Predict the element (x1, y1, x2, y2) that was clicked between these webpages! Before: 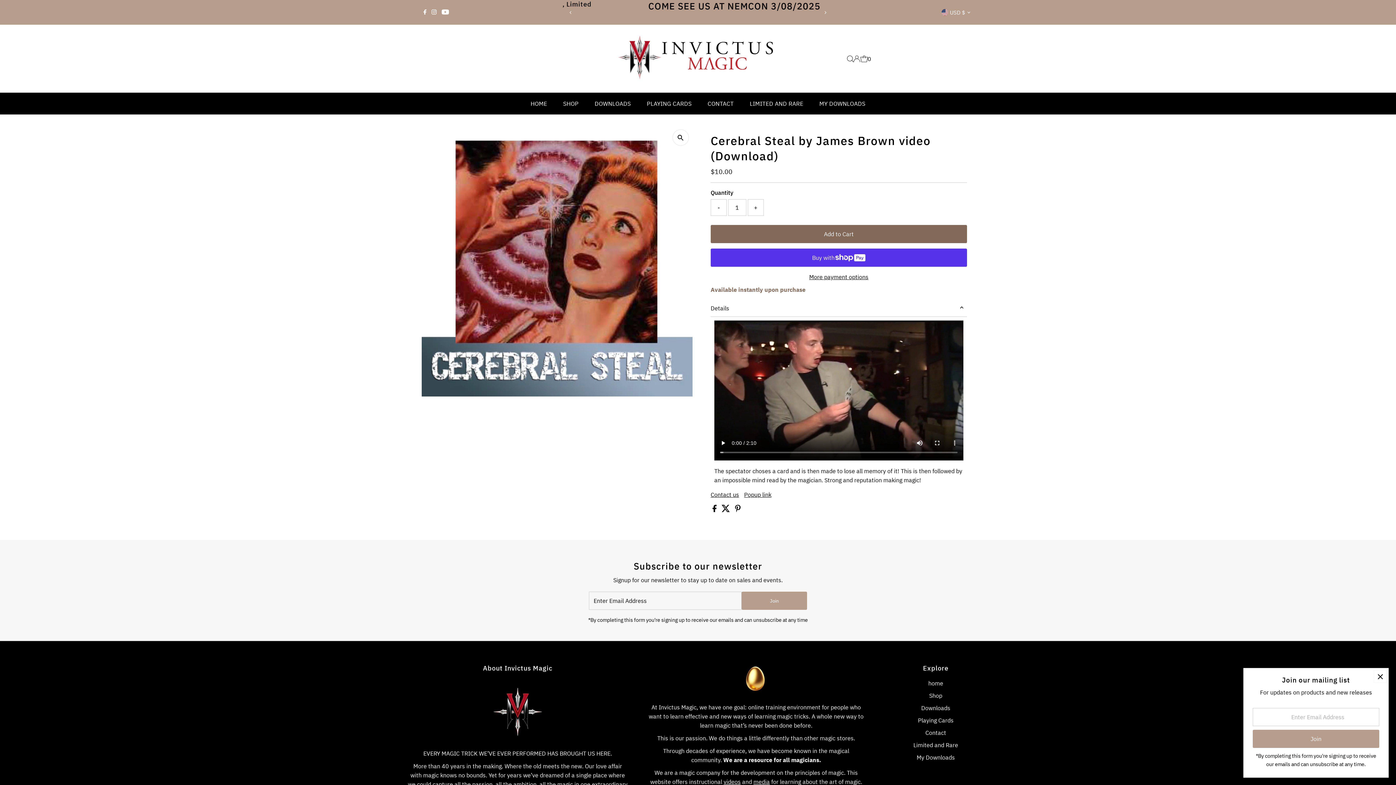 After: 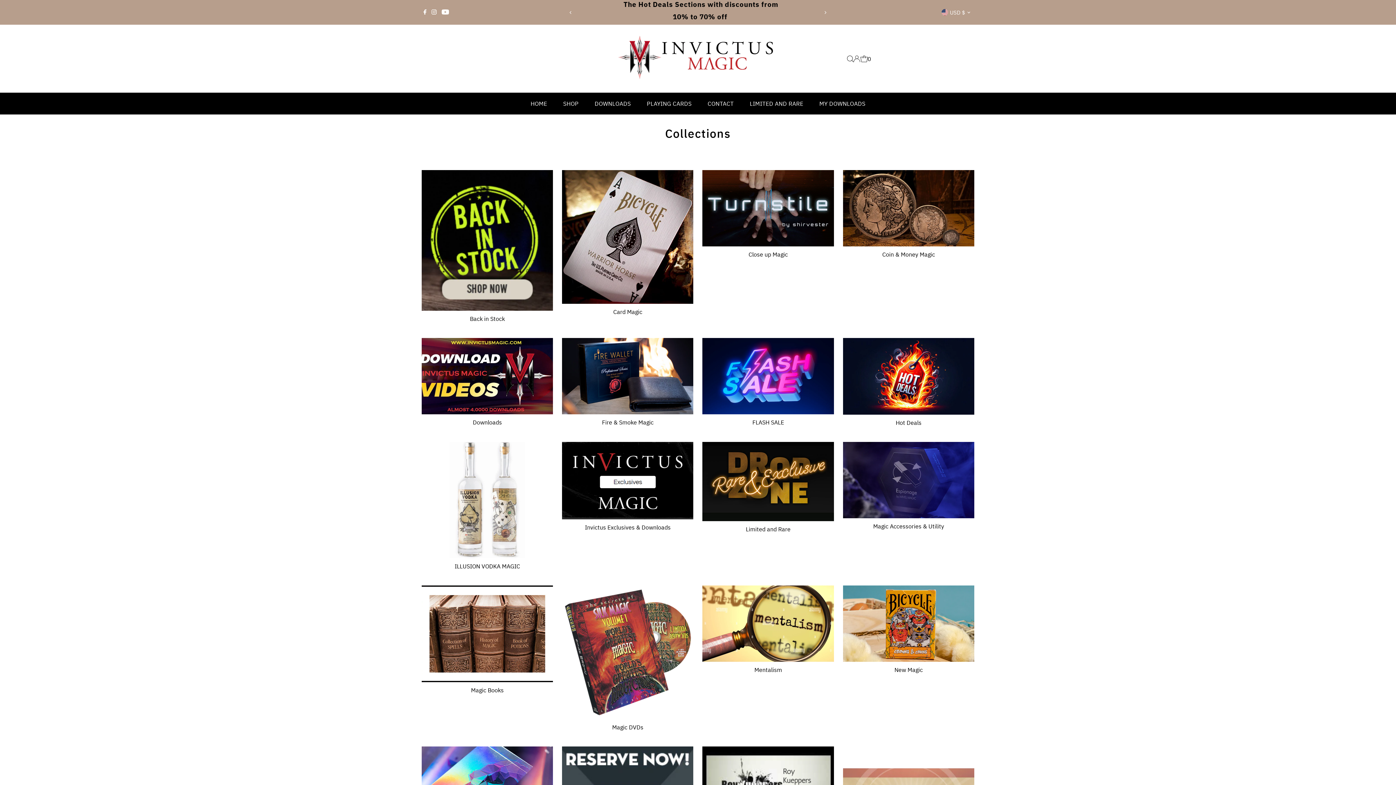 Action: label: SHOP bbox: (556, 92, 586, 114)